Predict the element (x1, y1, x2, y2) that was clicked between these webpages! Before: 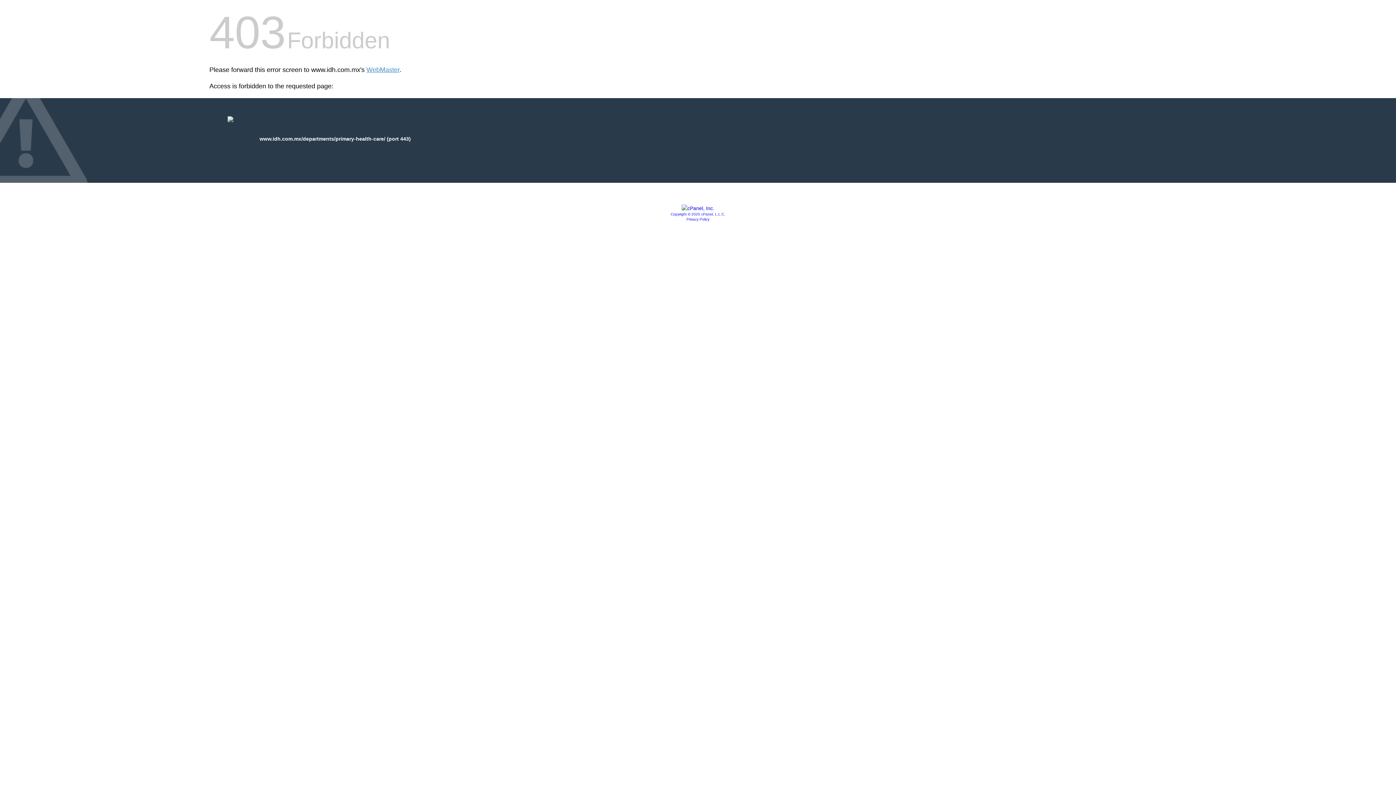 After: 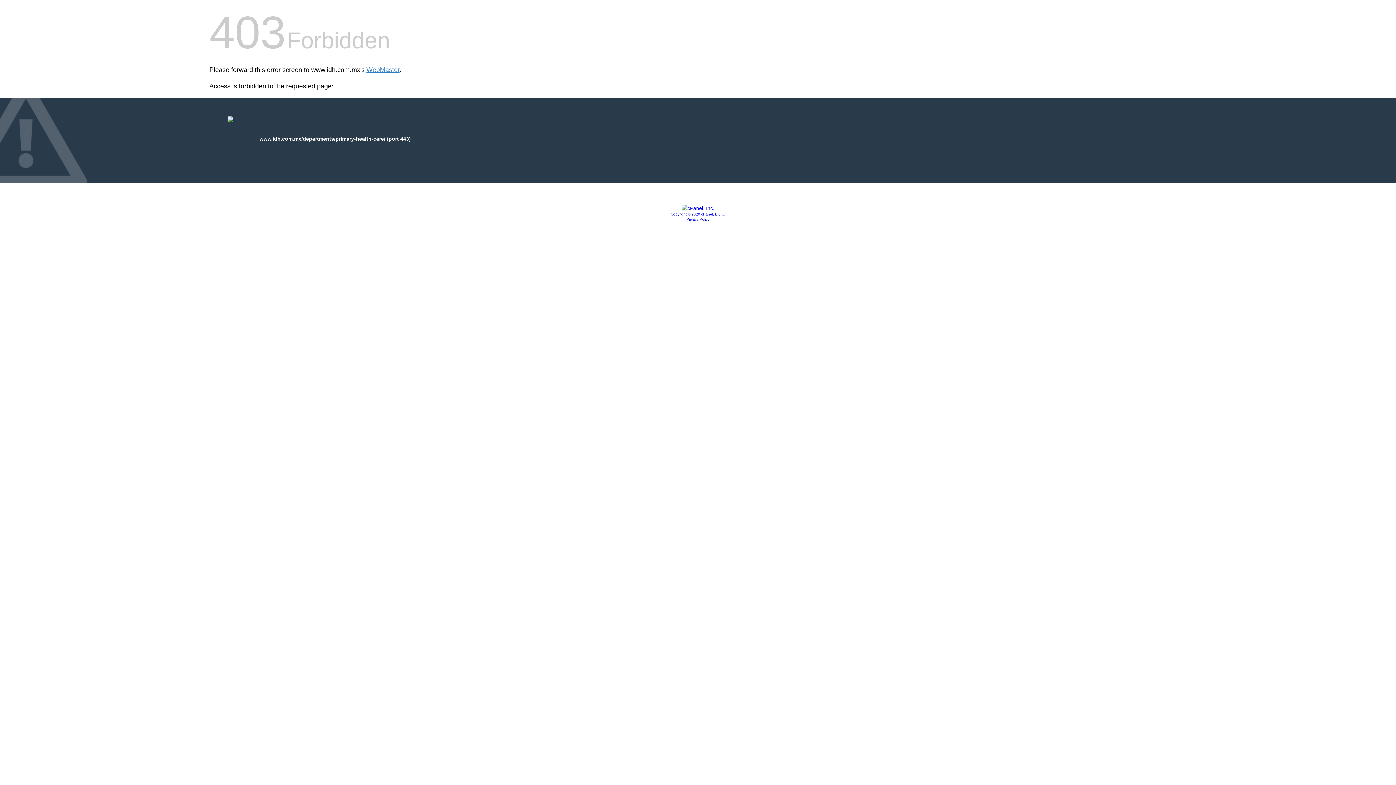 Action: bbox: (670, 212, 725, 216) label: Copyright © 2020 cPanel, L.L.C.